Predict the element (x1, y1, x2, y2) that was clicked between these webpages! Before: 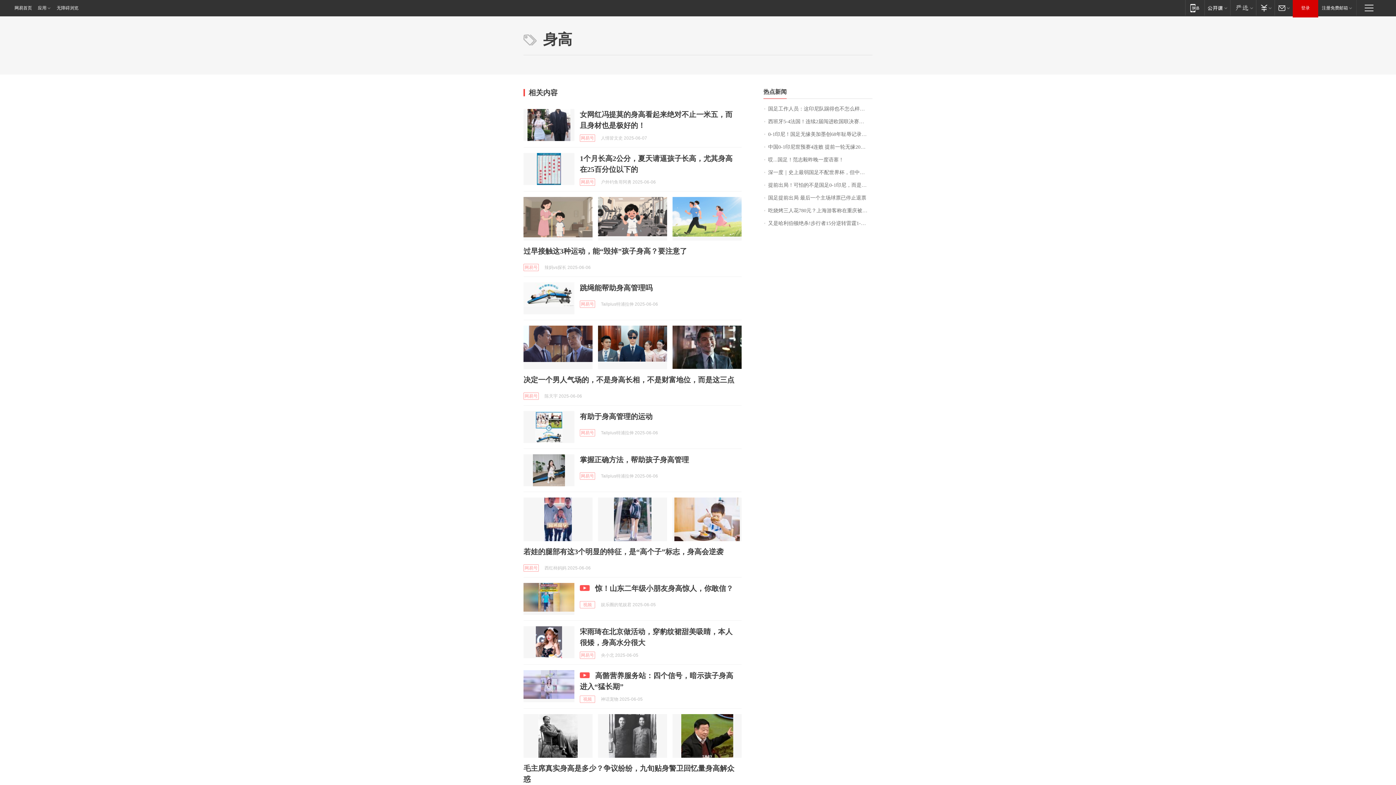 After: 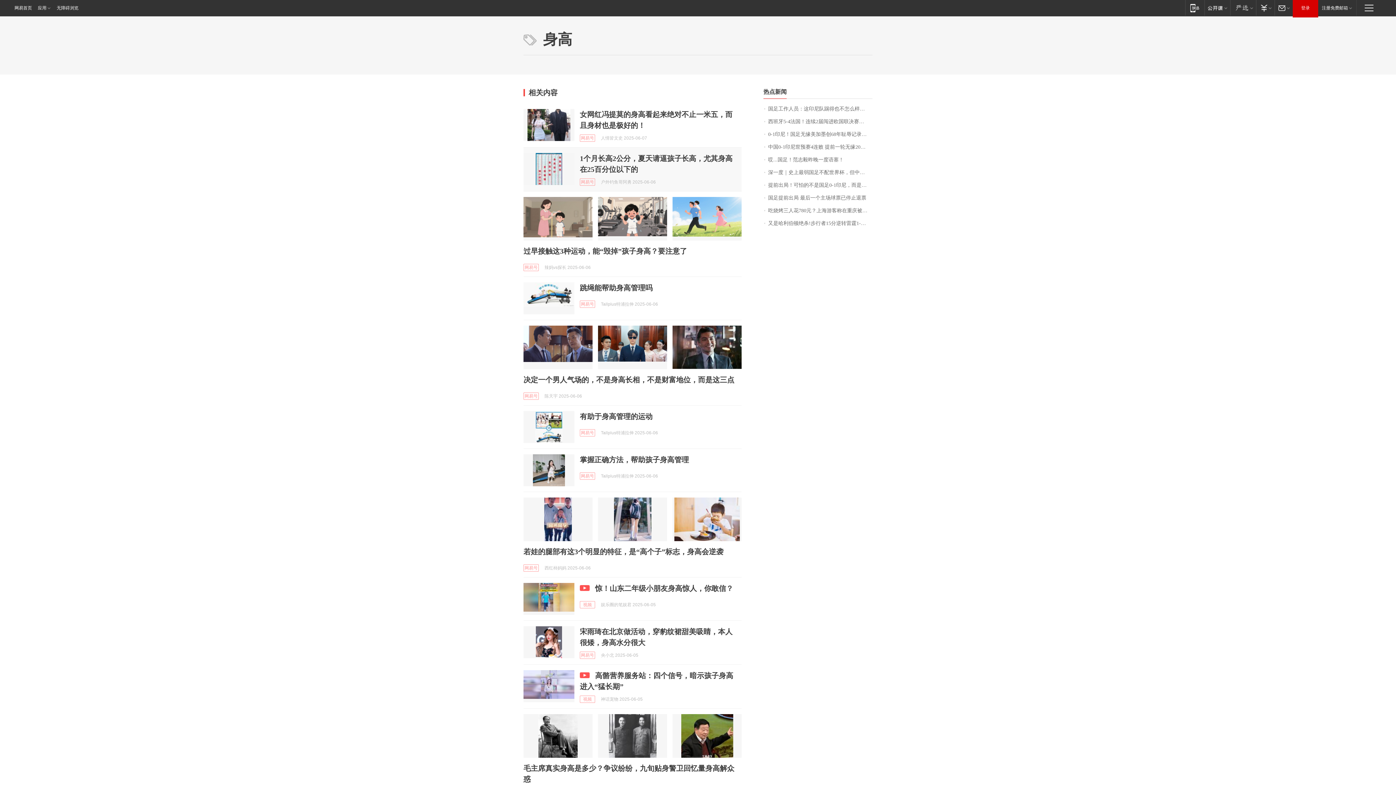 Action: bbox: (523, 153, 574, 185)